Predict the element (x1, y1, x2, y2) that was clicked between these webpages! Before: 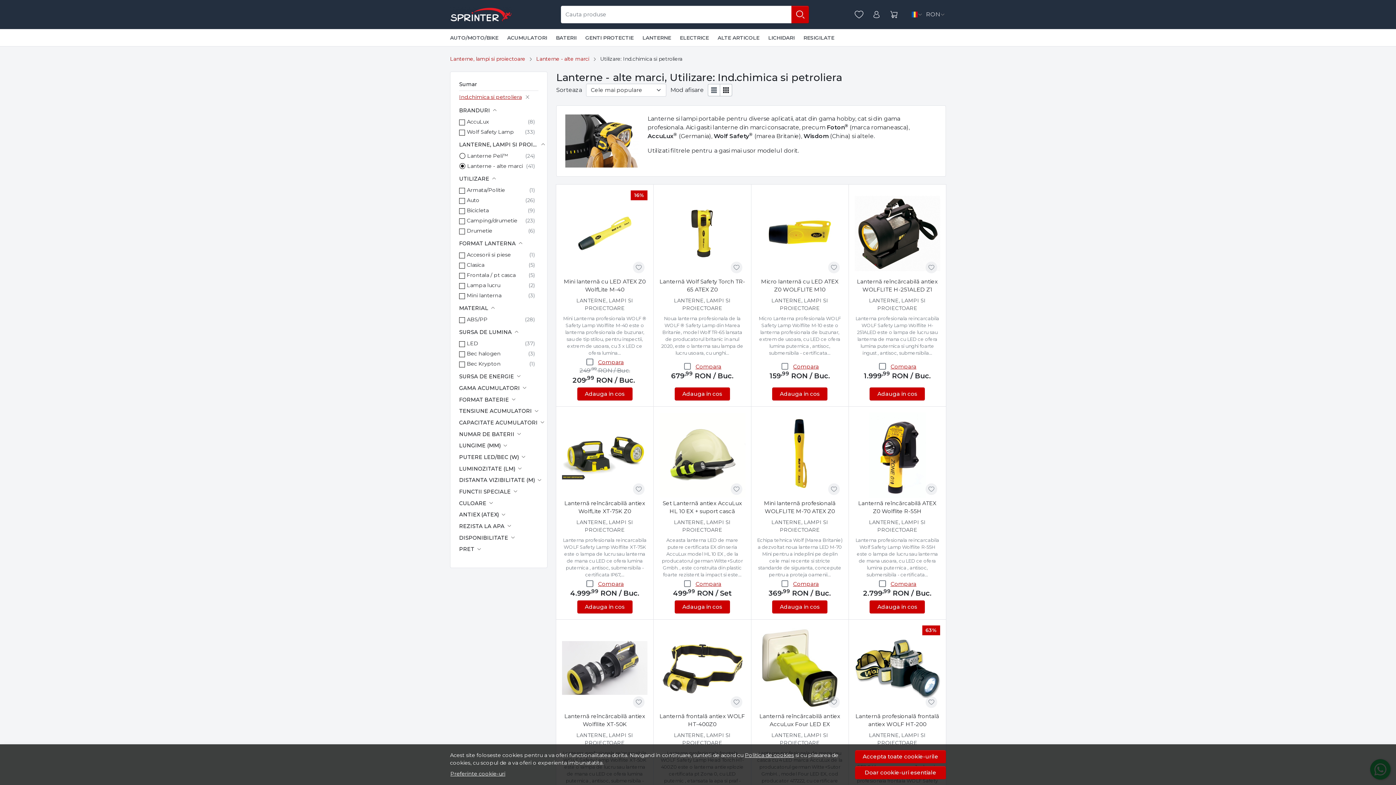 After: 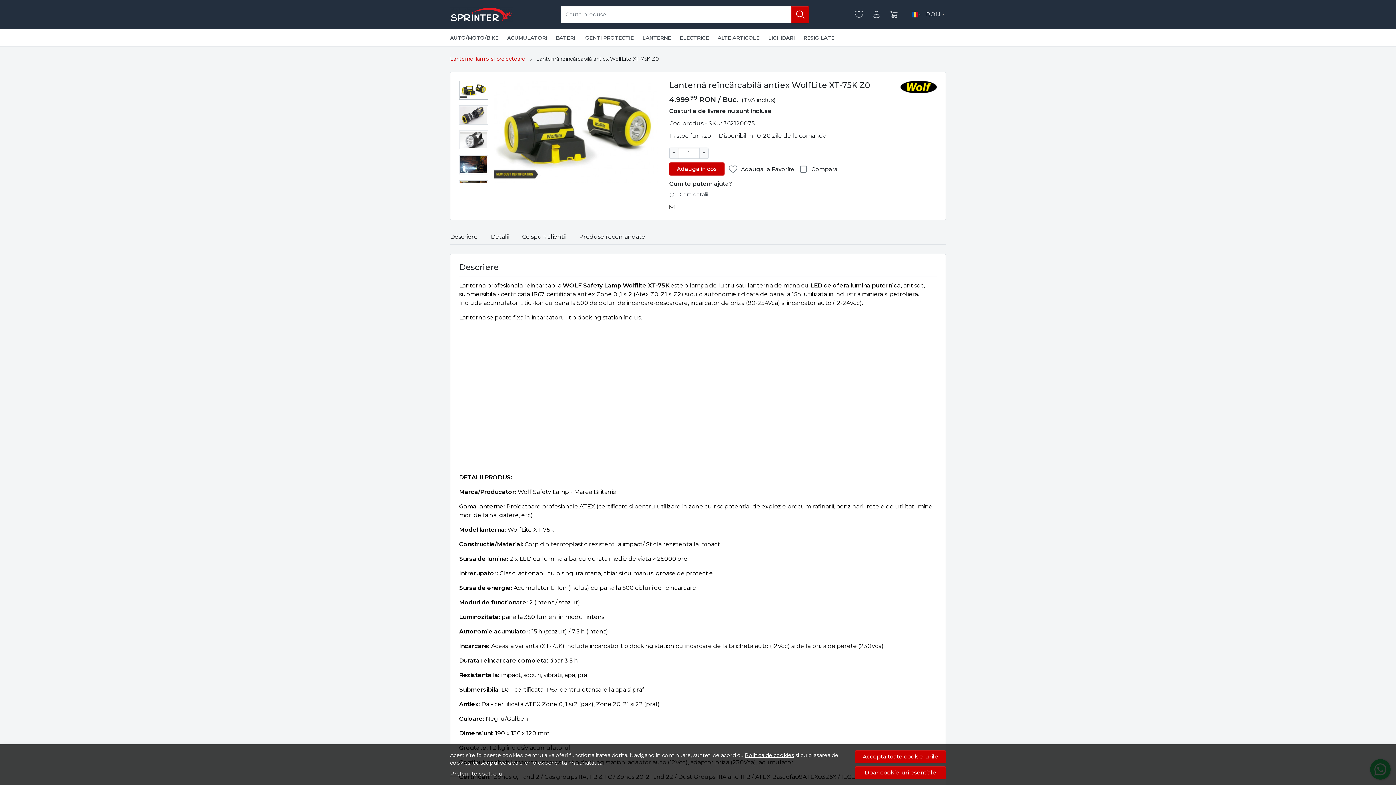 Action: bbox: (562, 412, 647, 498)